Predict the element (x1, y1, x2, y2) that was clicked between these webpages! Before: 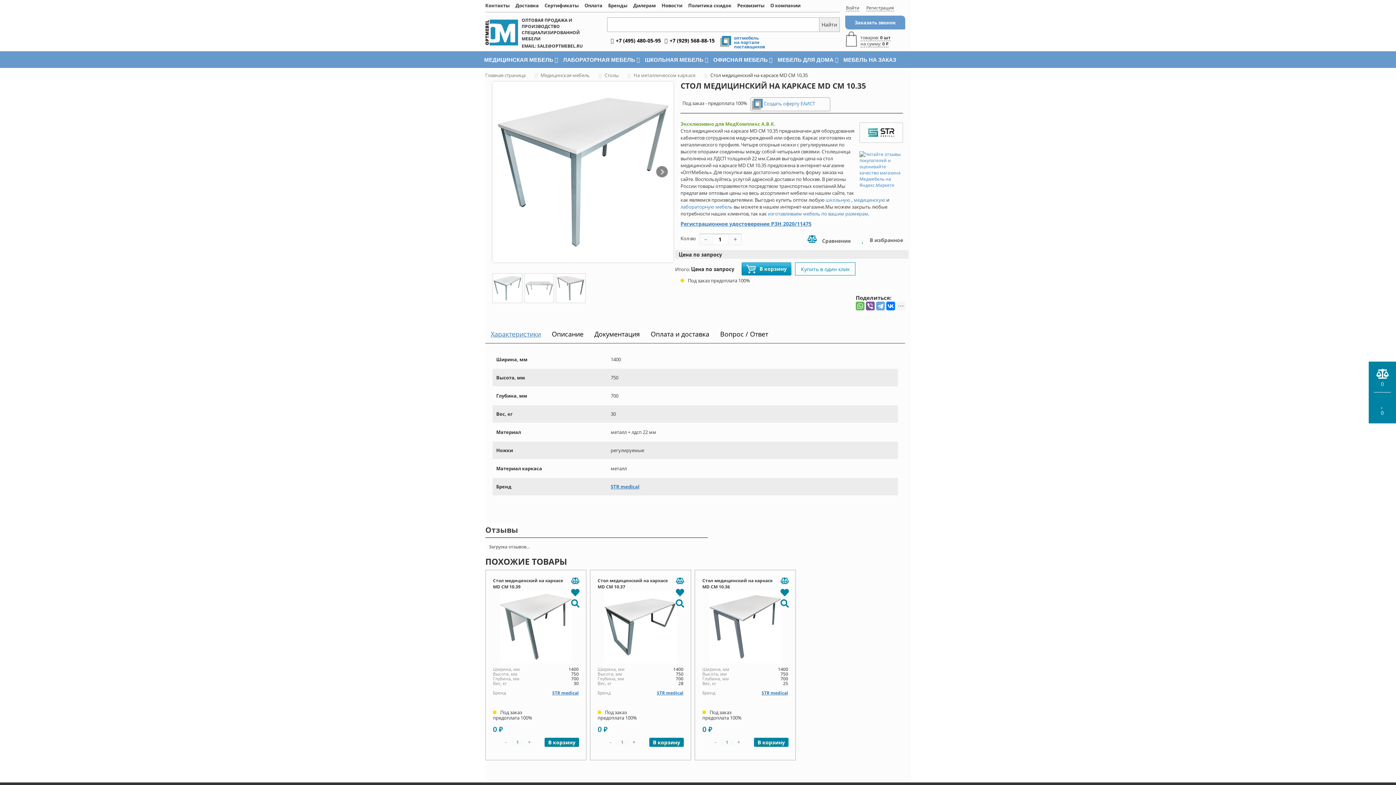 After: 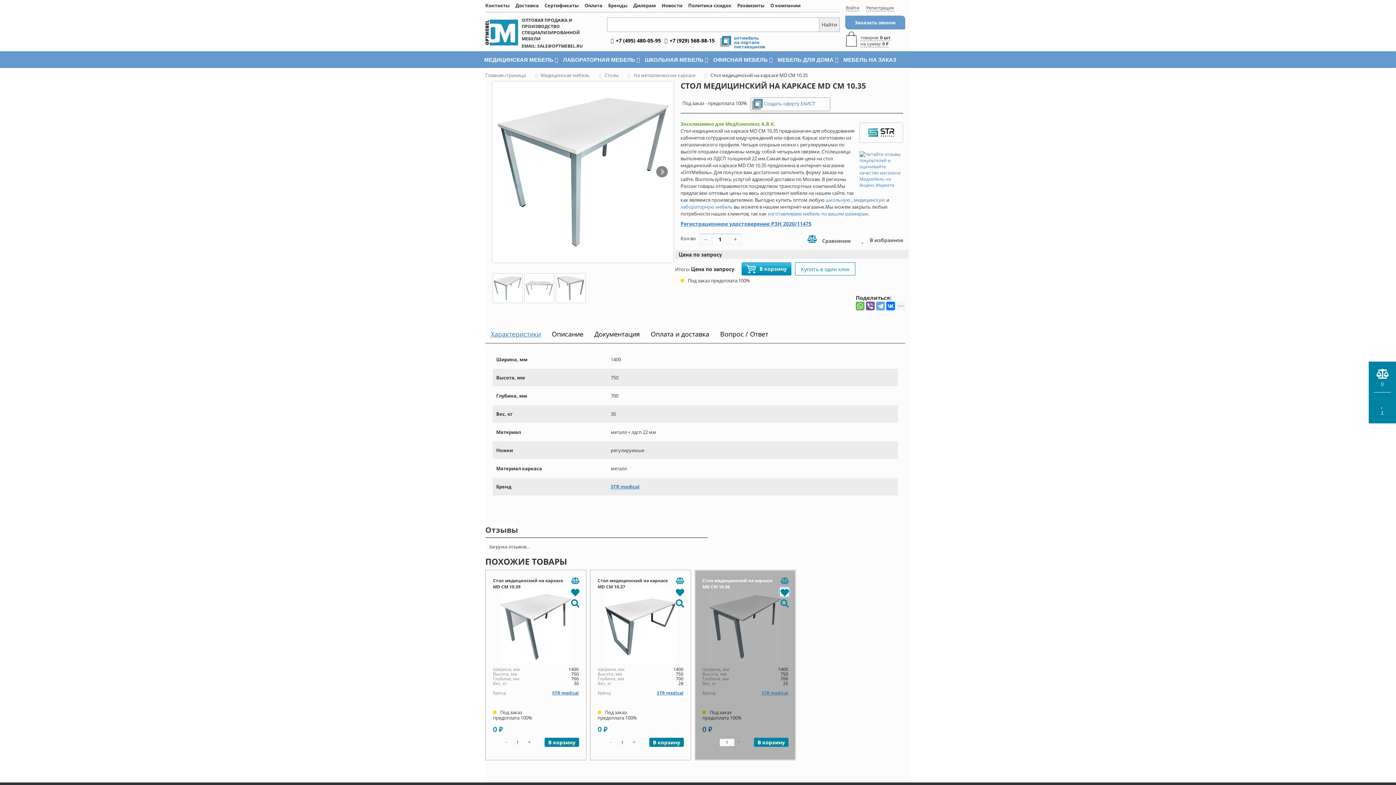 Action: bbox: (779, 586, 790, 597)